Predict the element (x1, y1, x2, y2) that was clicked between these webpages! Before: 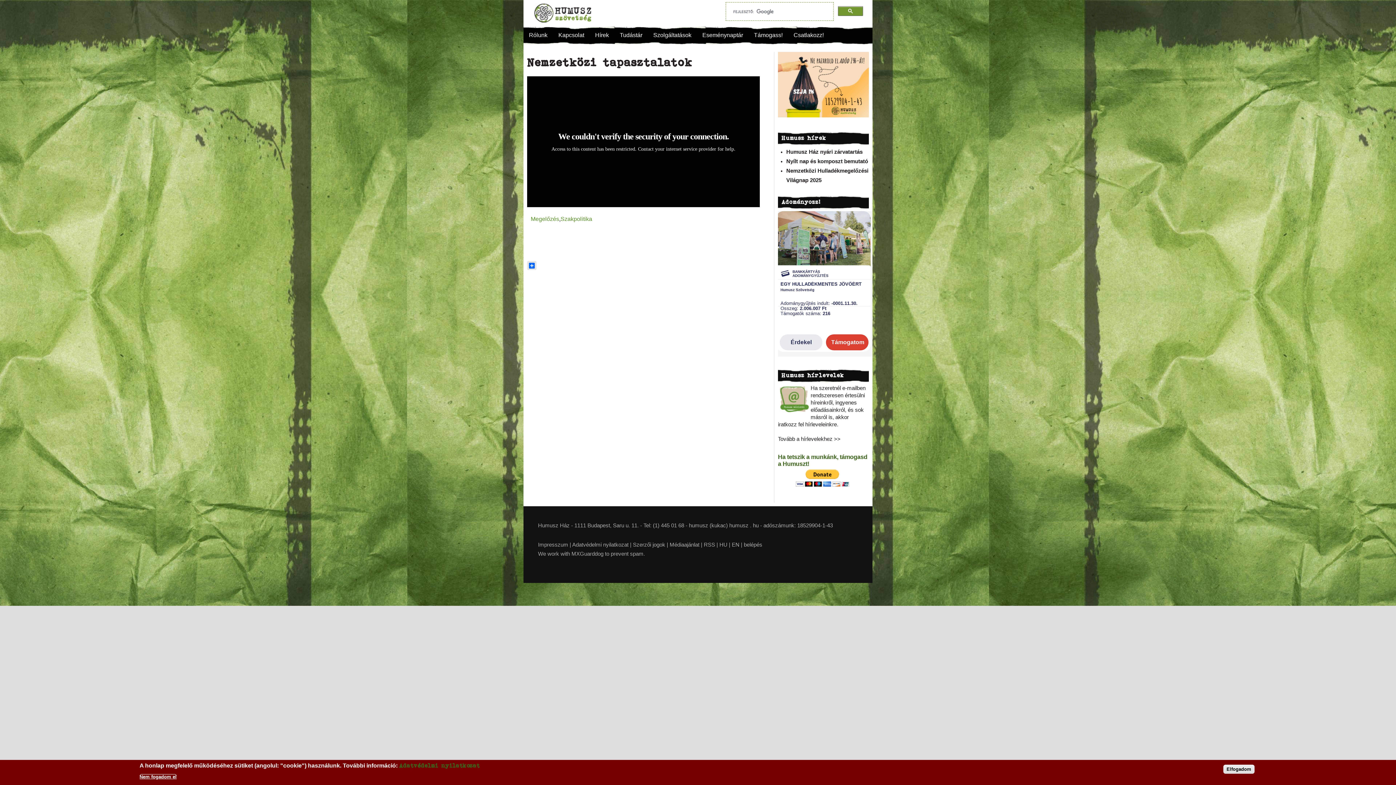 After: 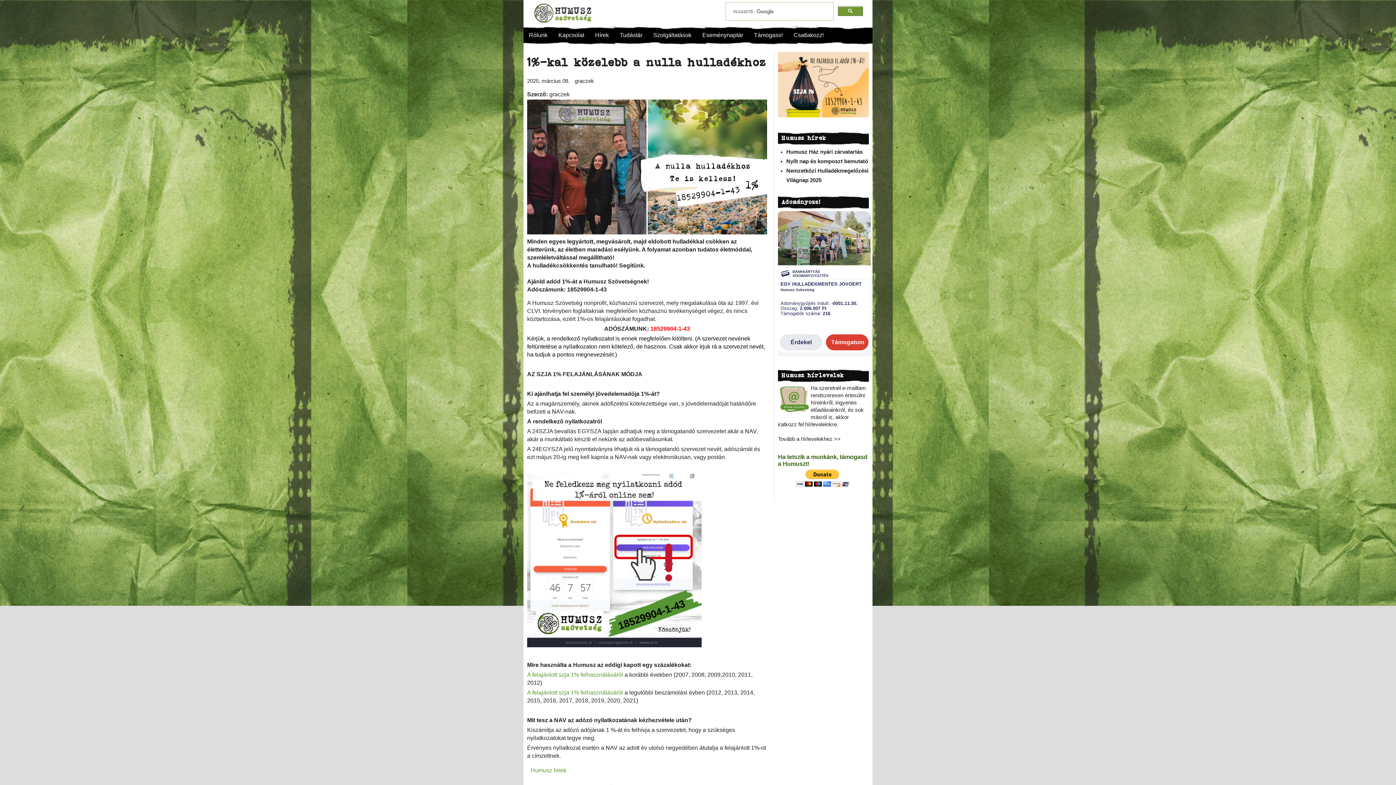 Action: bbox: (763, 522, 833, 528) label: adószámunk: 18529904-1-43